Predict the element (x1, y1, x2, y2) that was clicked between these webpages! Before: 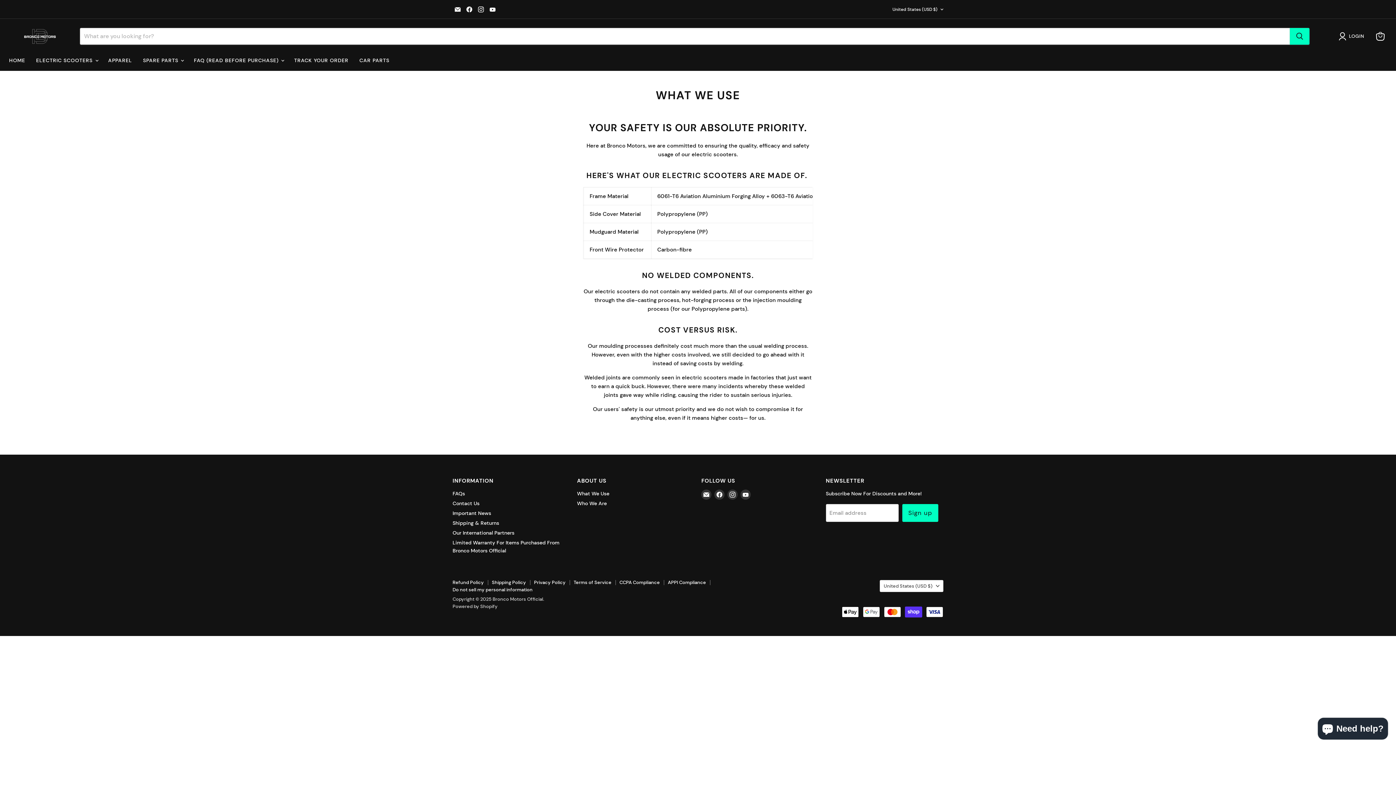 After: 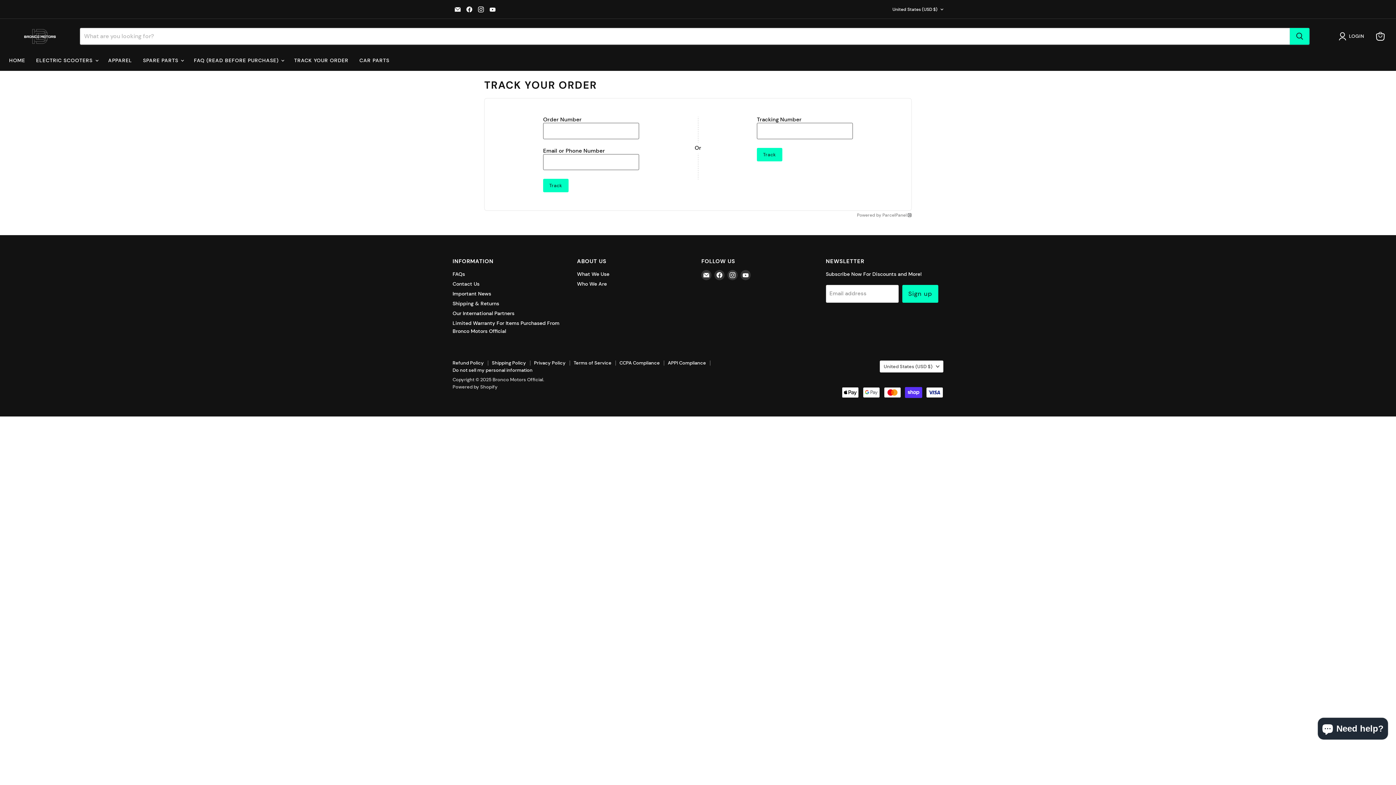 Action: bbox: (288, 53, 354, 67) label: TRACK YOUR ORDER